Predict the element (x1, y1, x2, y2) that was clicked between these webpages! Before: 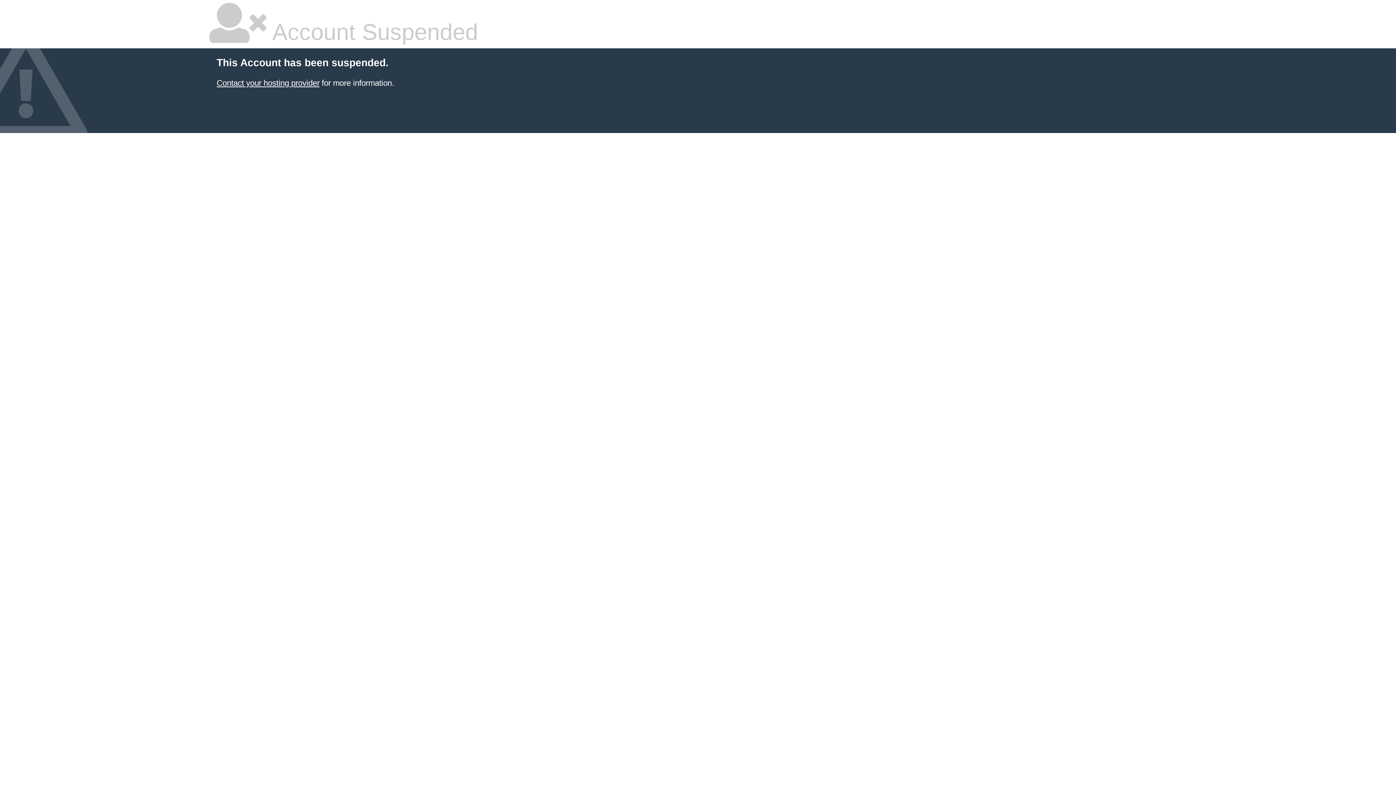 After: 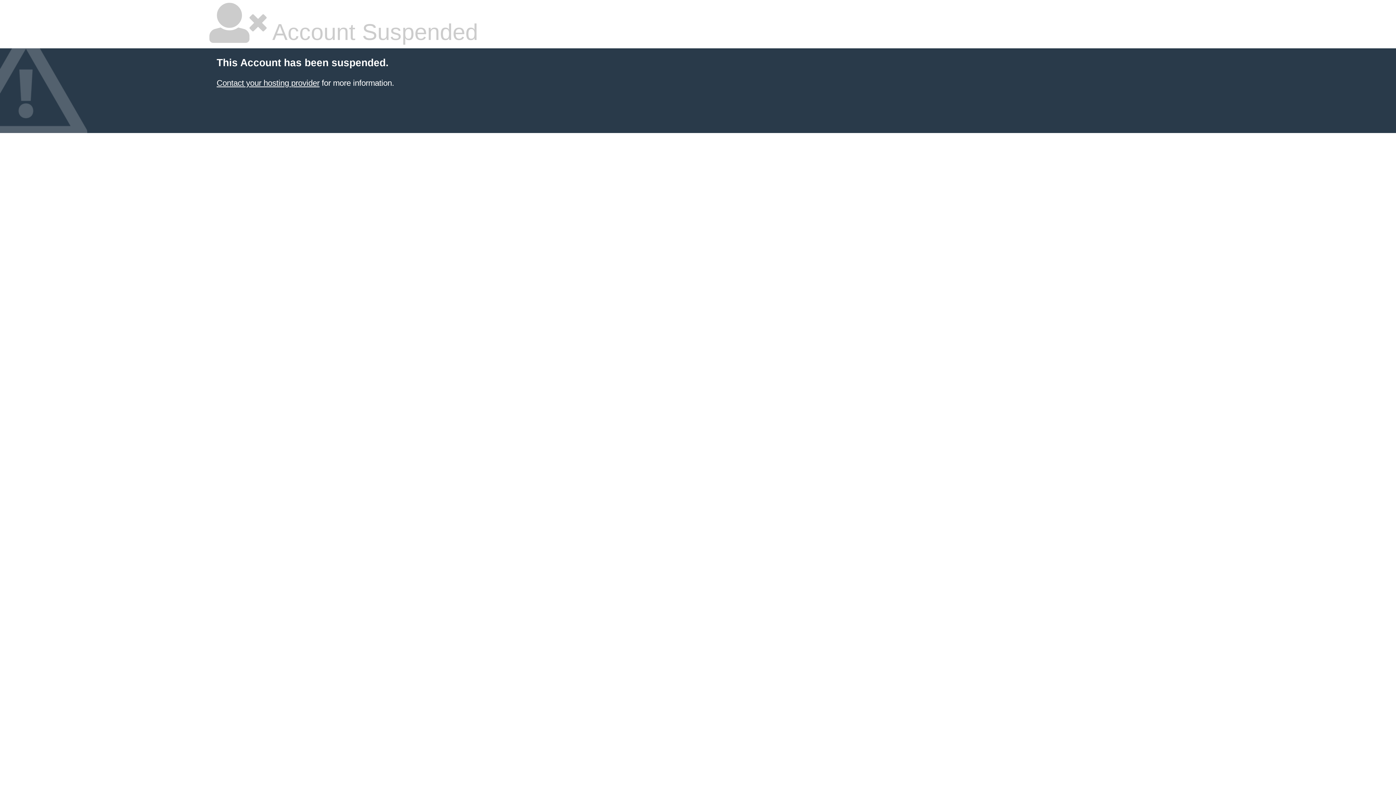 Action: bbox: (216, 78, 319, 87) label: Contact your hosting provider